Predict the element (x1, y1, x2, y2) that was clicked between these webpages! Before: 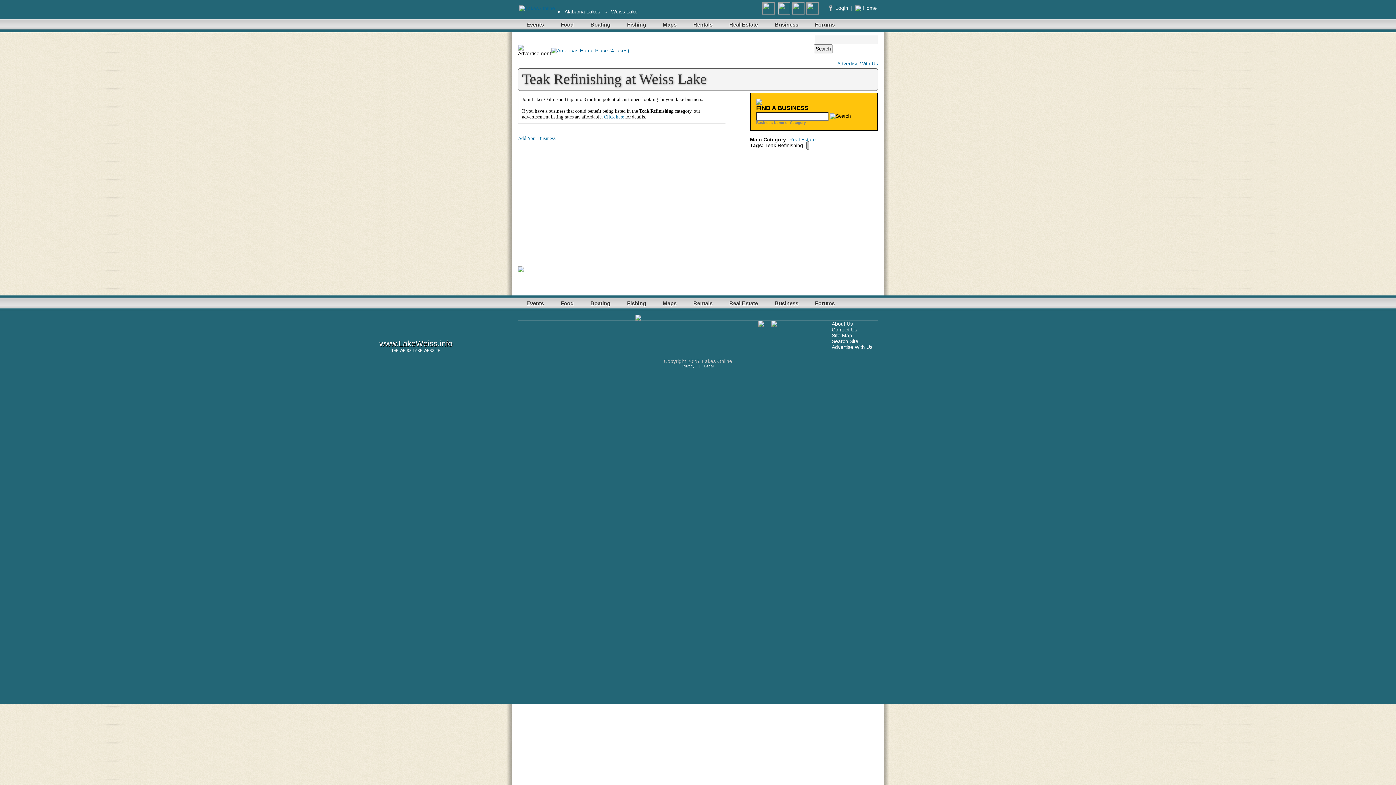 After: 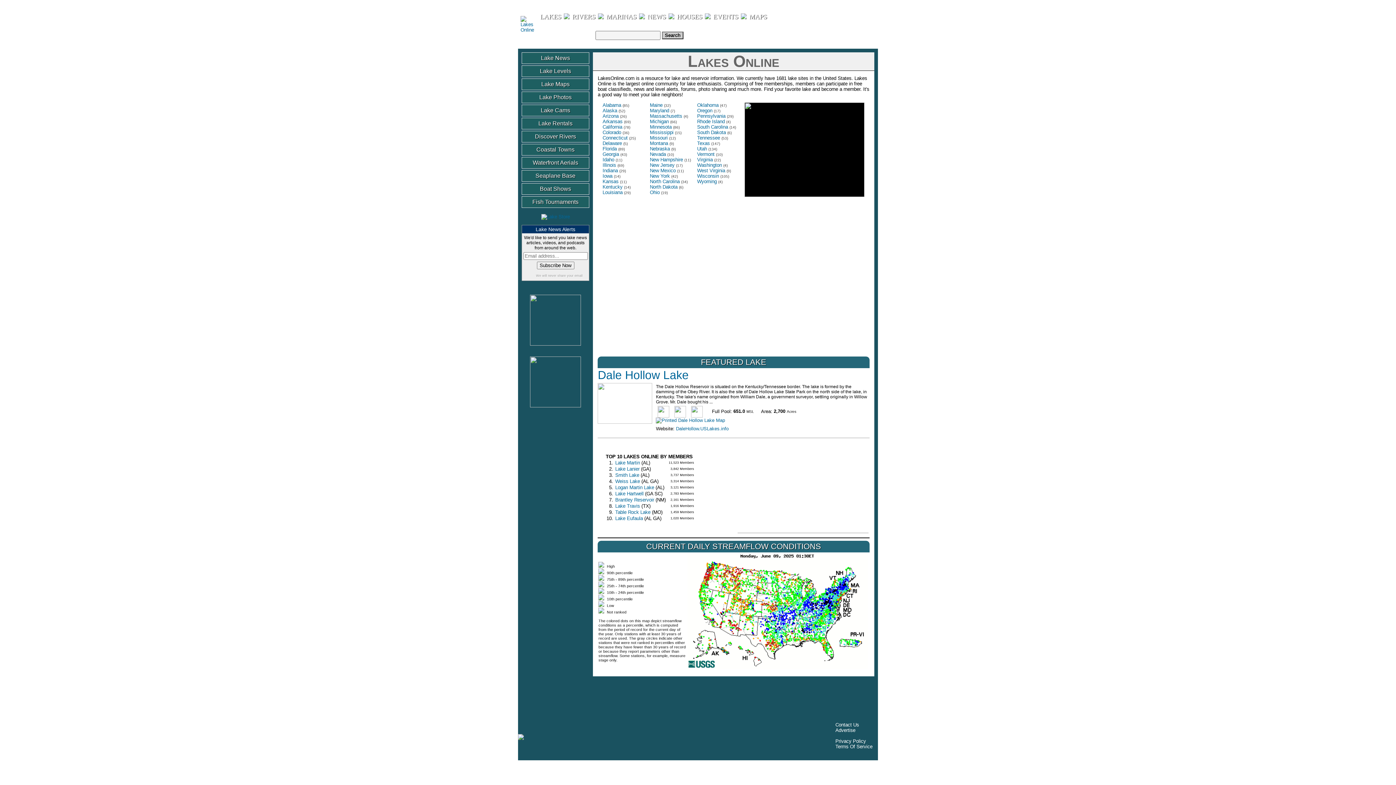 Action: bbox: (702, 358, 732, 364) label: Lakes Online